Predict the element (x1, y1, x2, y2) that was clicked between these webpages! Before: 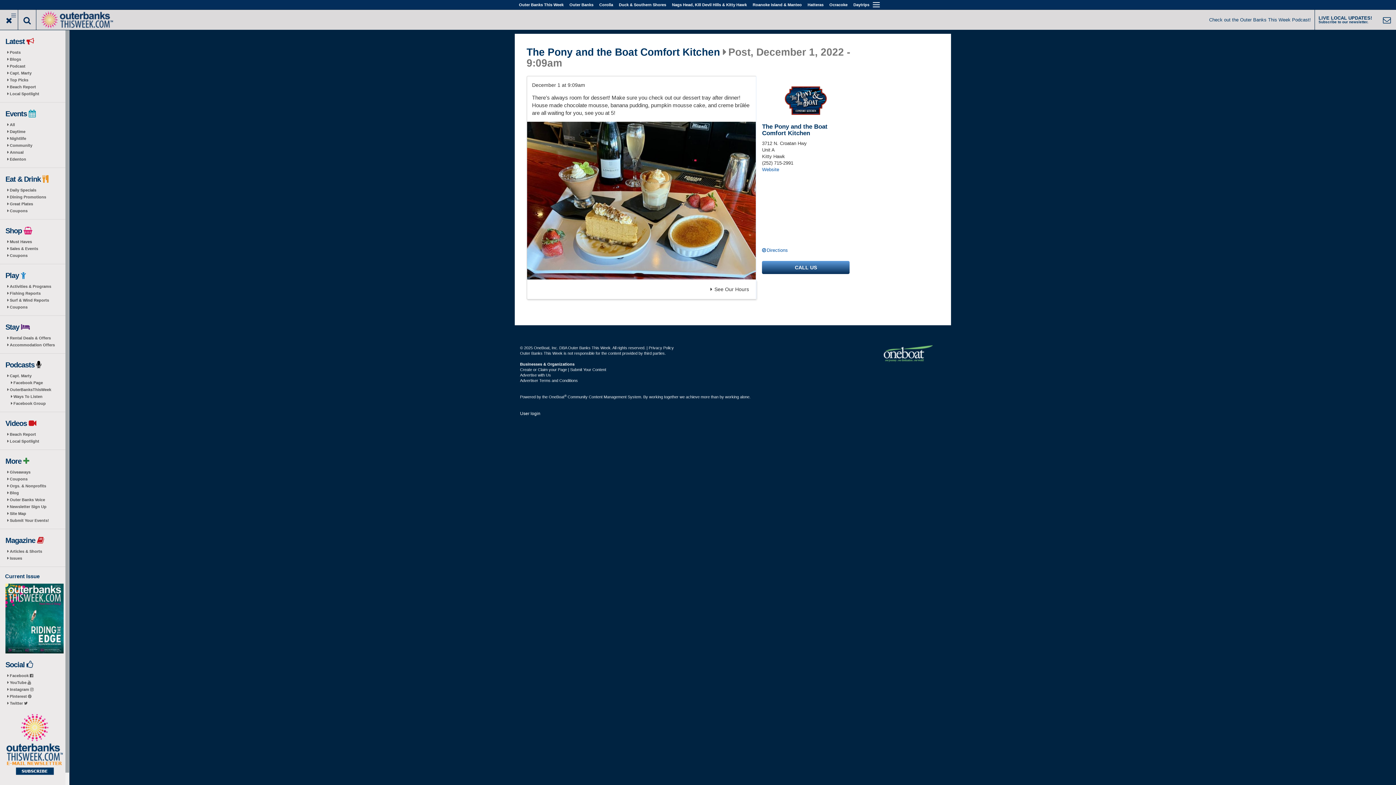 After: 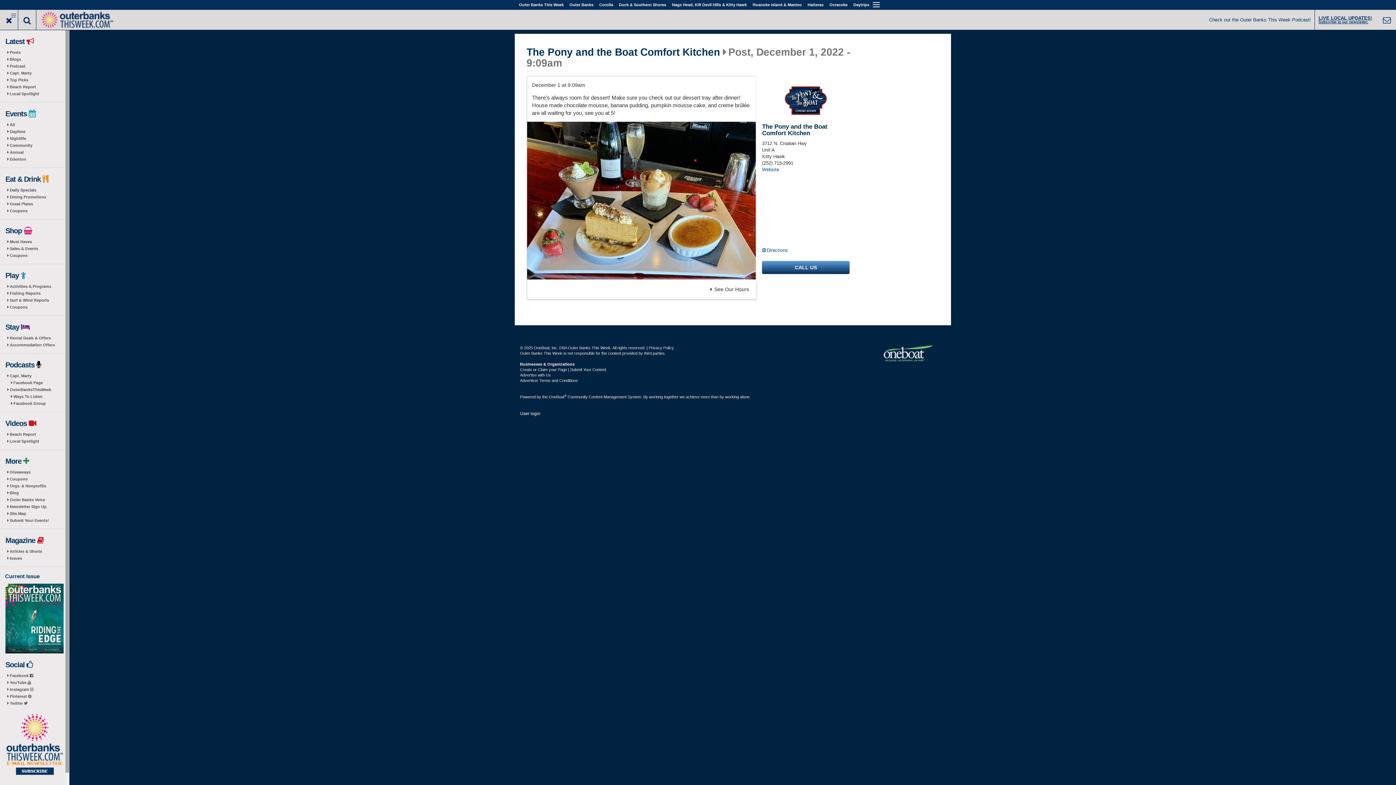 Action: label: LIVE LOCAL UPDATES!
Subscribe to our newsletter. bbox: (1314, 9, 1394, 29)